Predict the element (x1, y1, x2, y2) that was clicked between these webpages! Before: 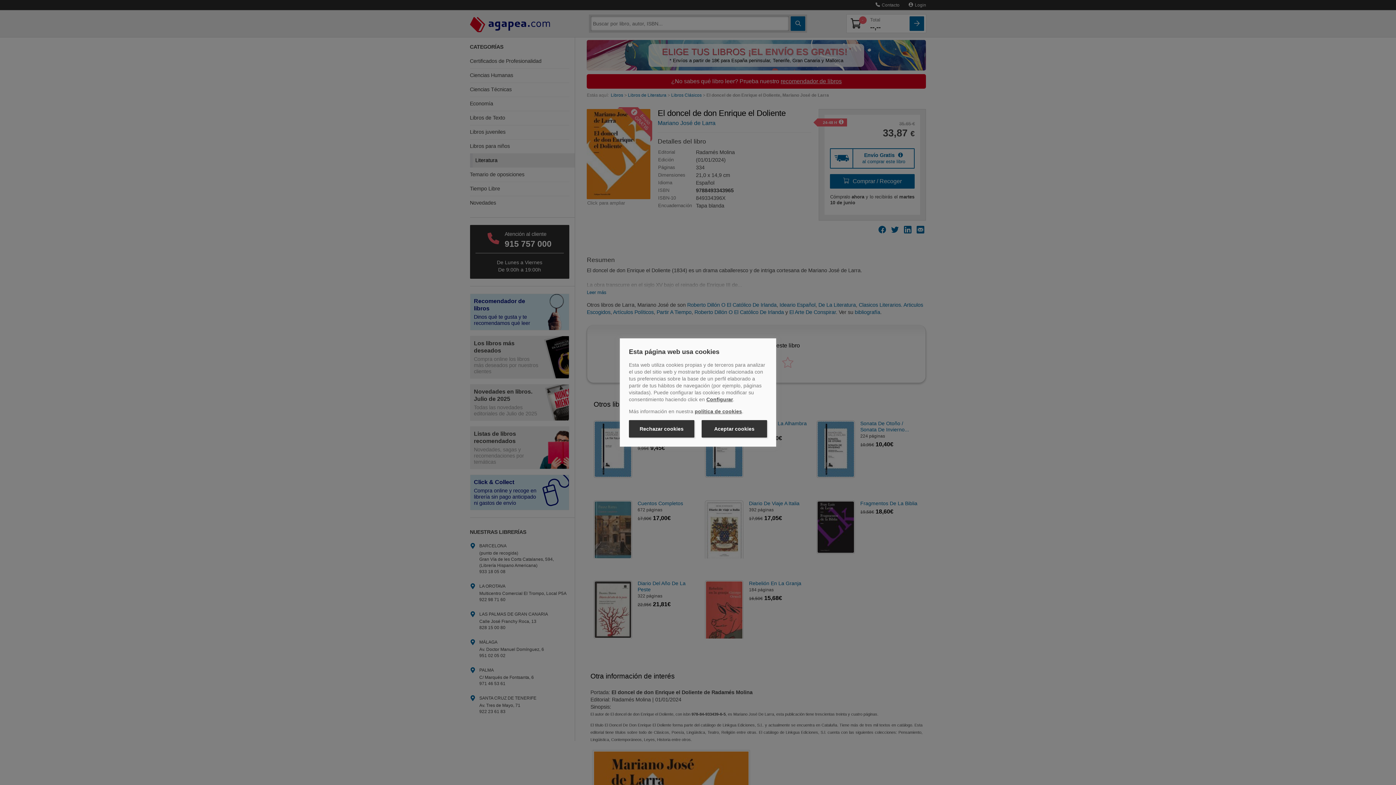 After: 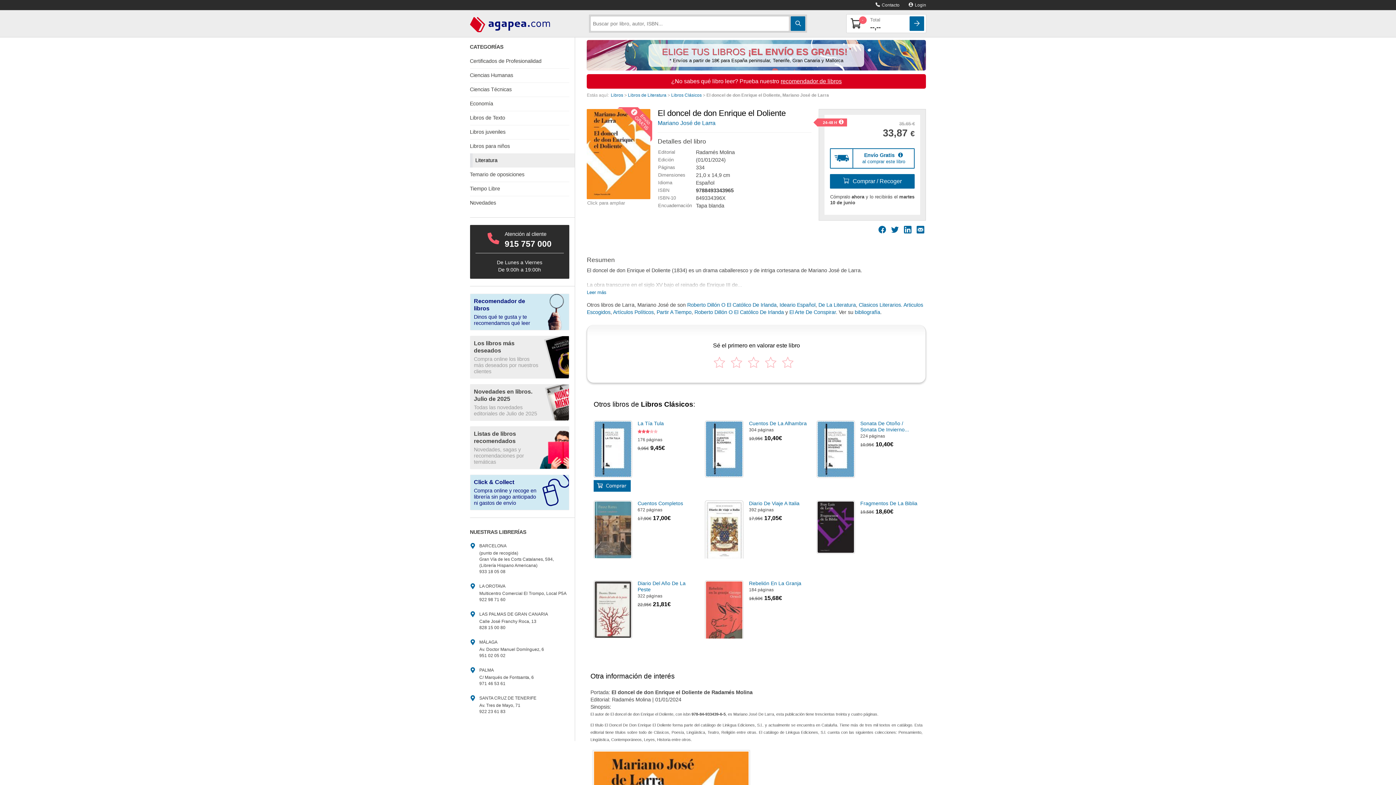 Action: bbox: (629, 420, 694, 437) label: Rechazar cookies